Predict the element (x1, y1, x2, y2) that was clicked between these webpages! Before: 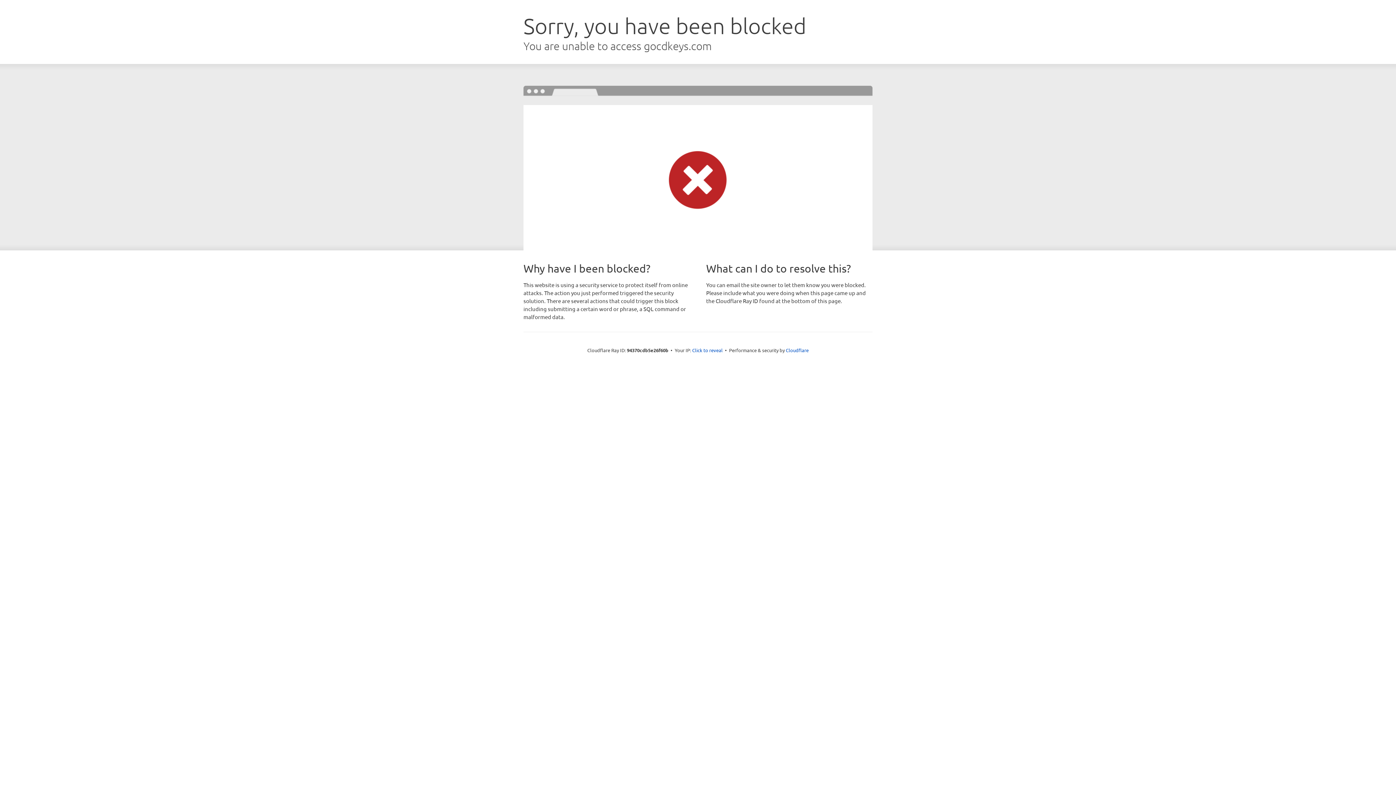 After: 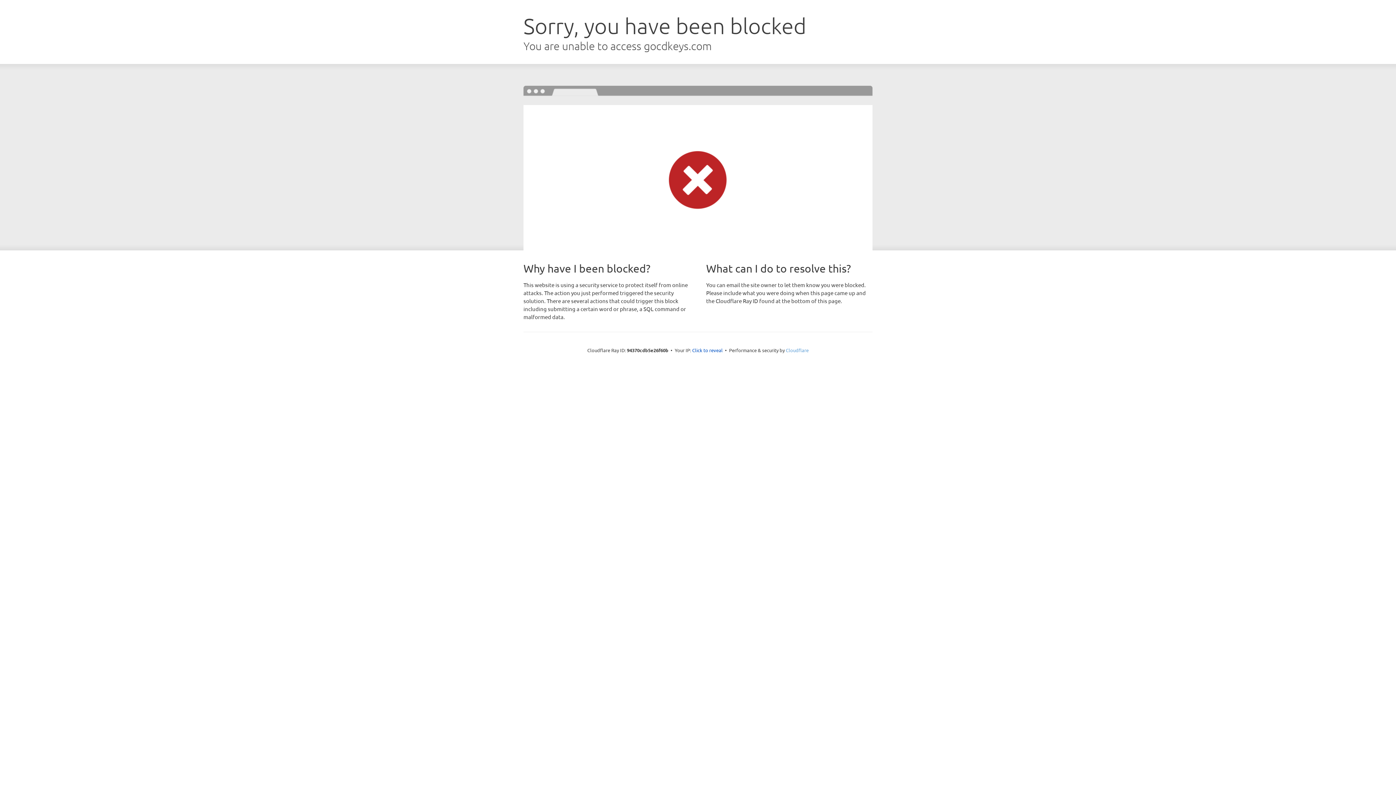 Action: label: Cloudflare bbox: (786, 347, 808, 353)